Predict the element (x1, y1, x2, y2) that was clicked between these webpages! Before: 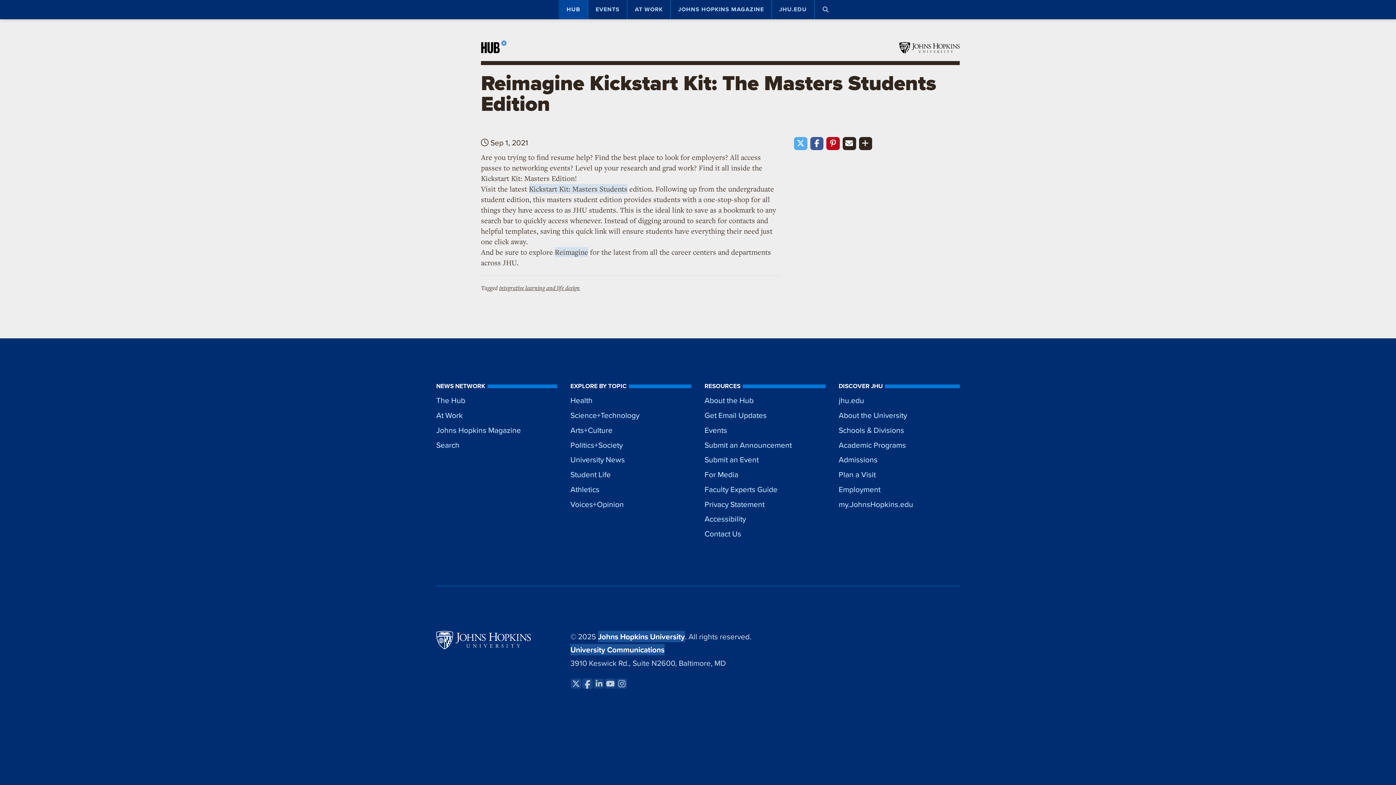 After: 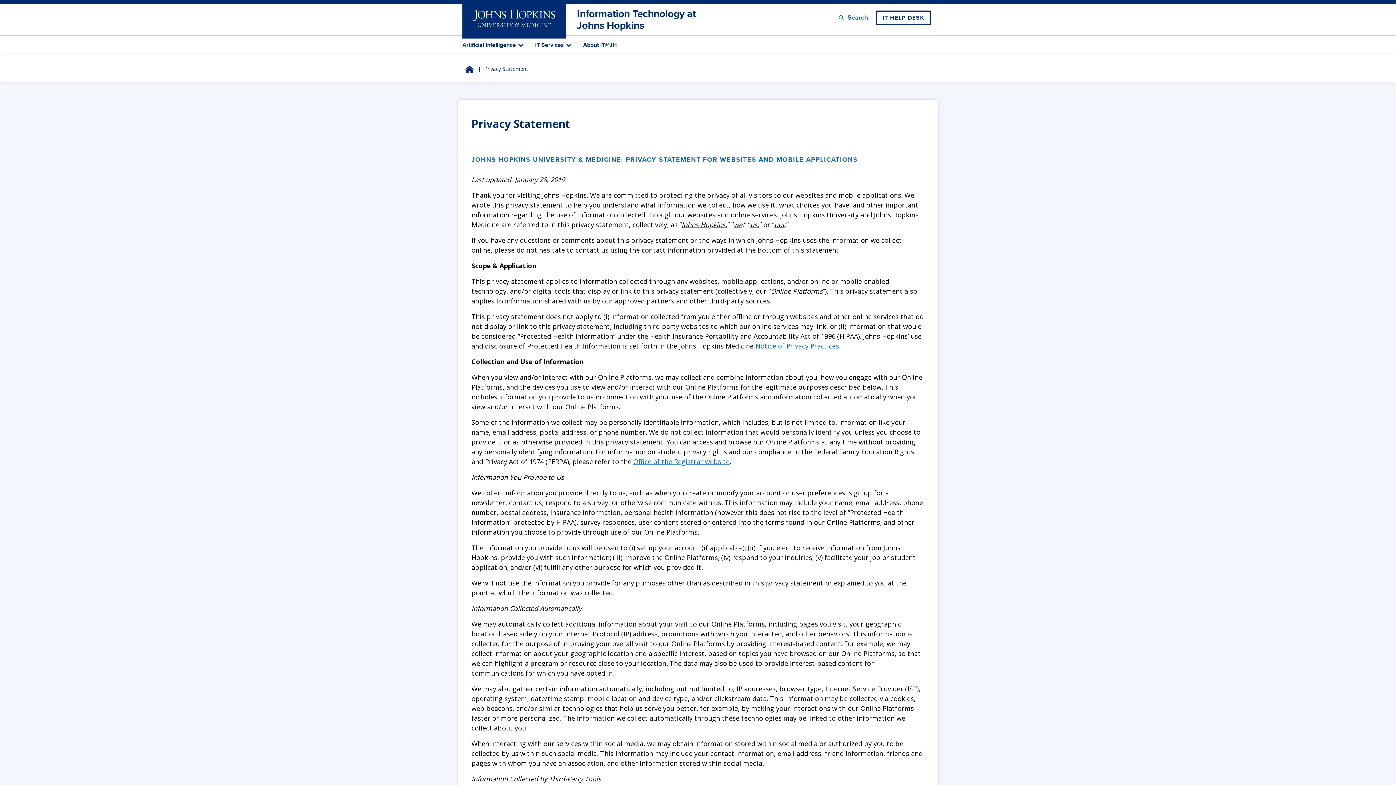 Action: label: Privacy Statement bbox: (704, 497, 825, 511)